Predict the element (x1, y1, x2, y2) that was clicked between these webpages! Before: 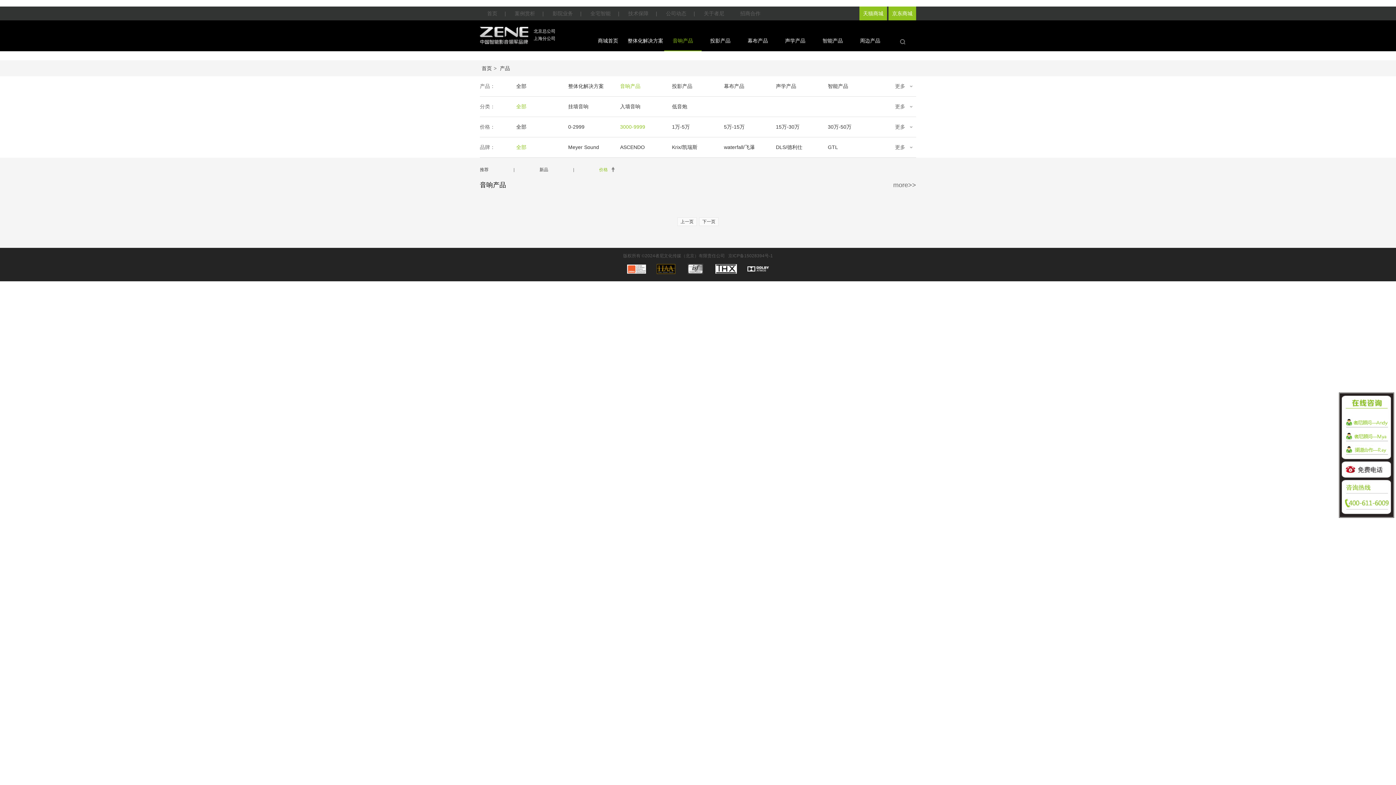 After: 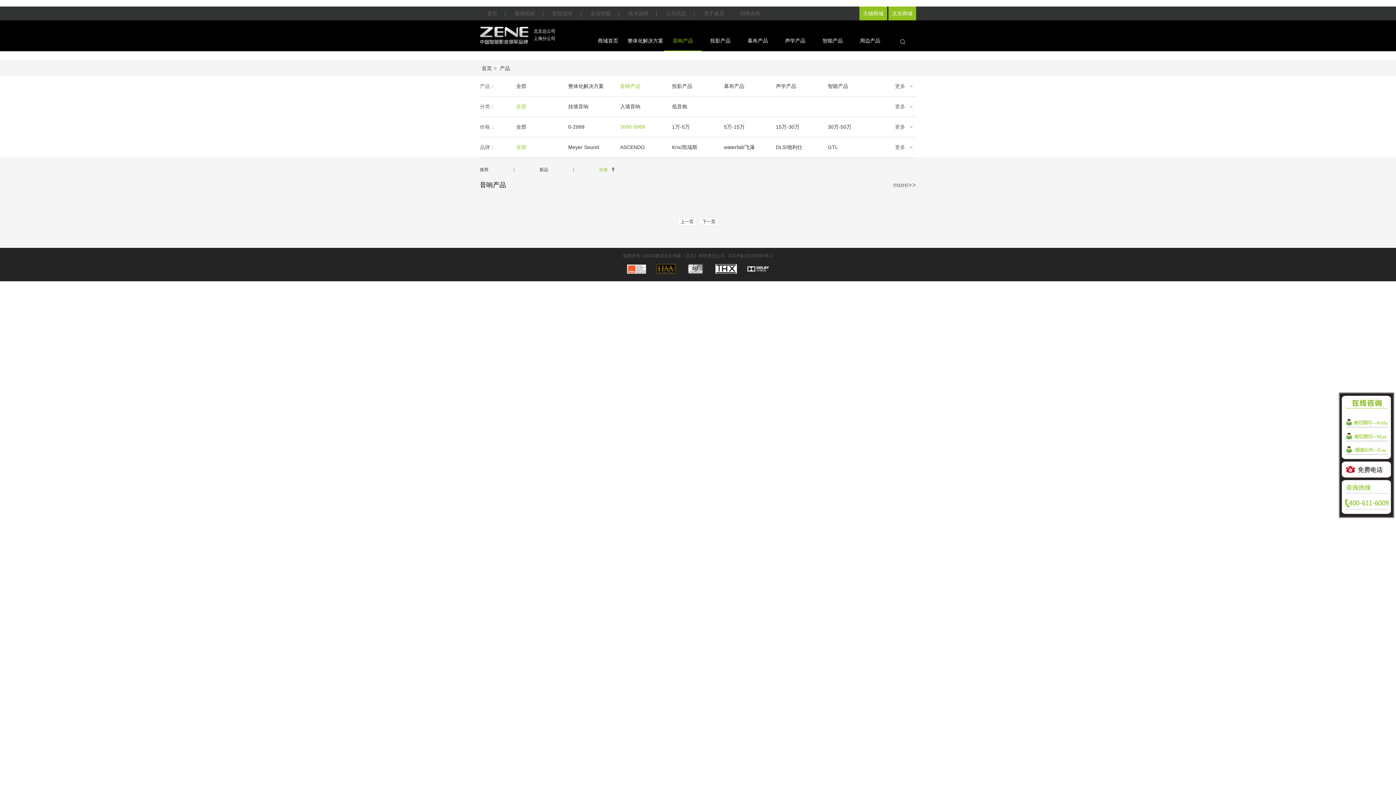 Action: bbox: (1347, 418, 1387, 427) label:  